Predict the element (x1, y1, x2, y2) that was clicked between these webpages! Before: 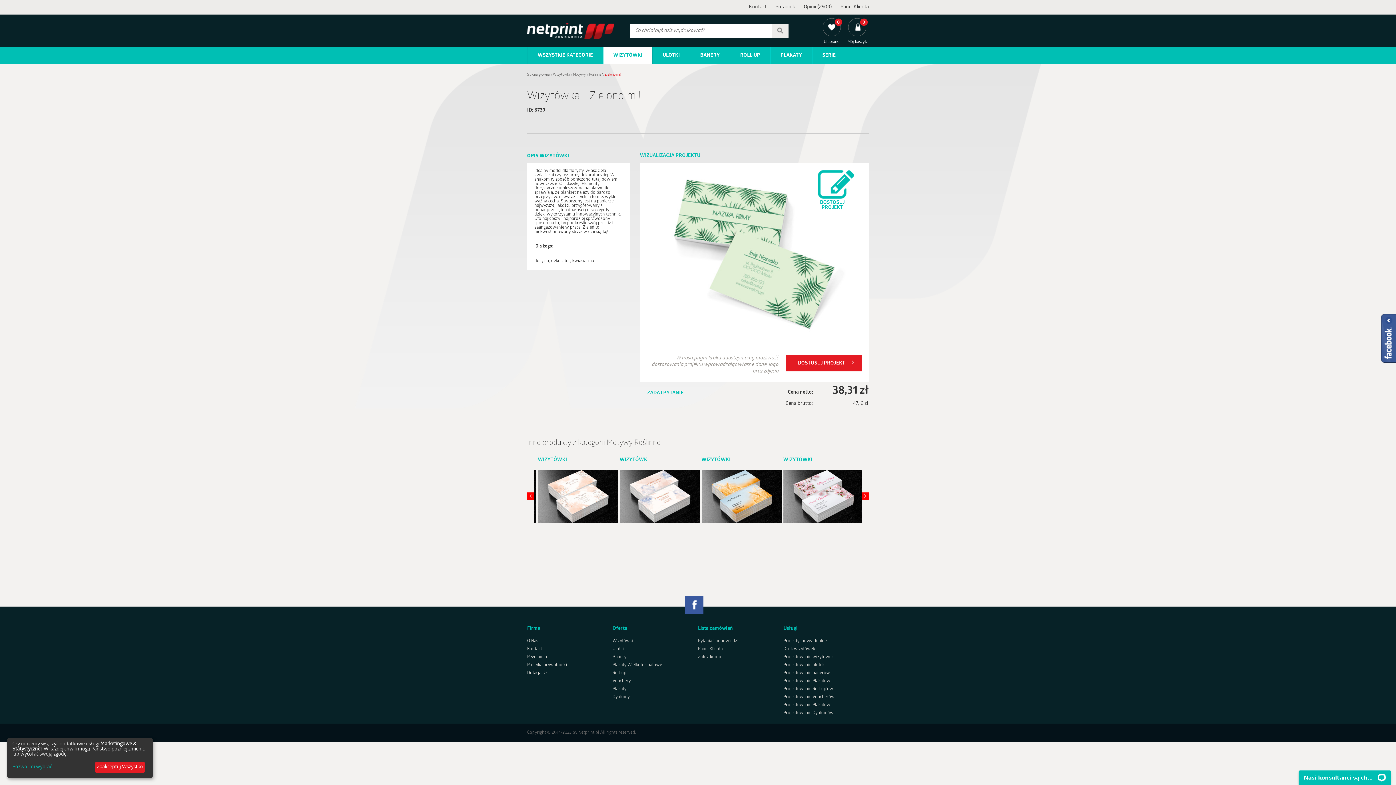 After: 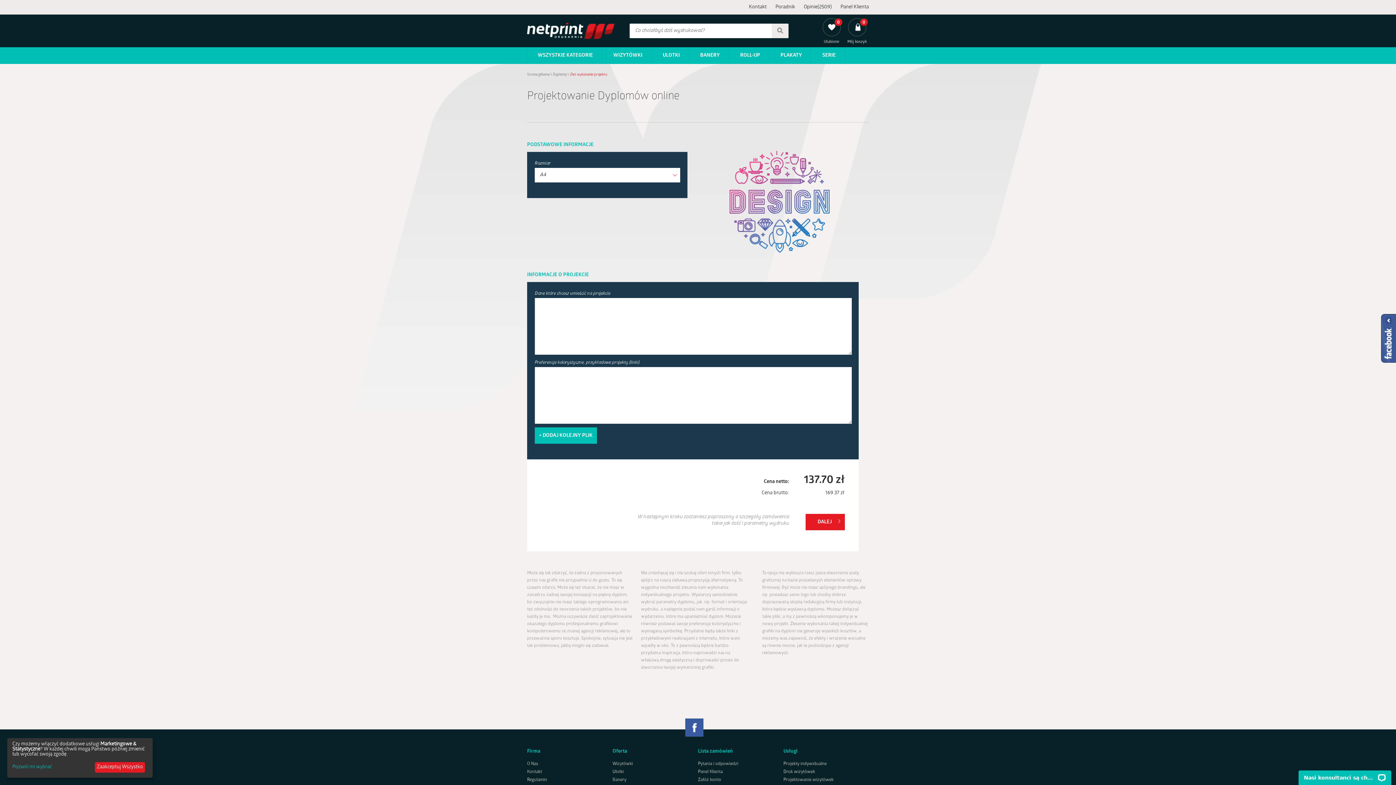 Action: bbox: (783, 711, 833, 715) label: Projektowanie Dyplomów